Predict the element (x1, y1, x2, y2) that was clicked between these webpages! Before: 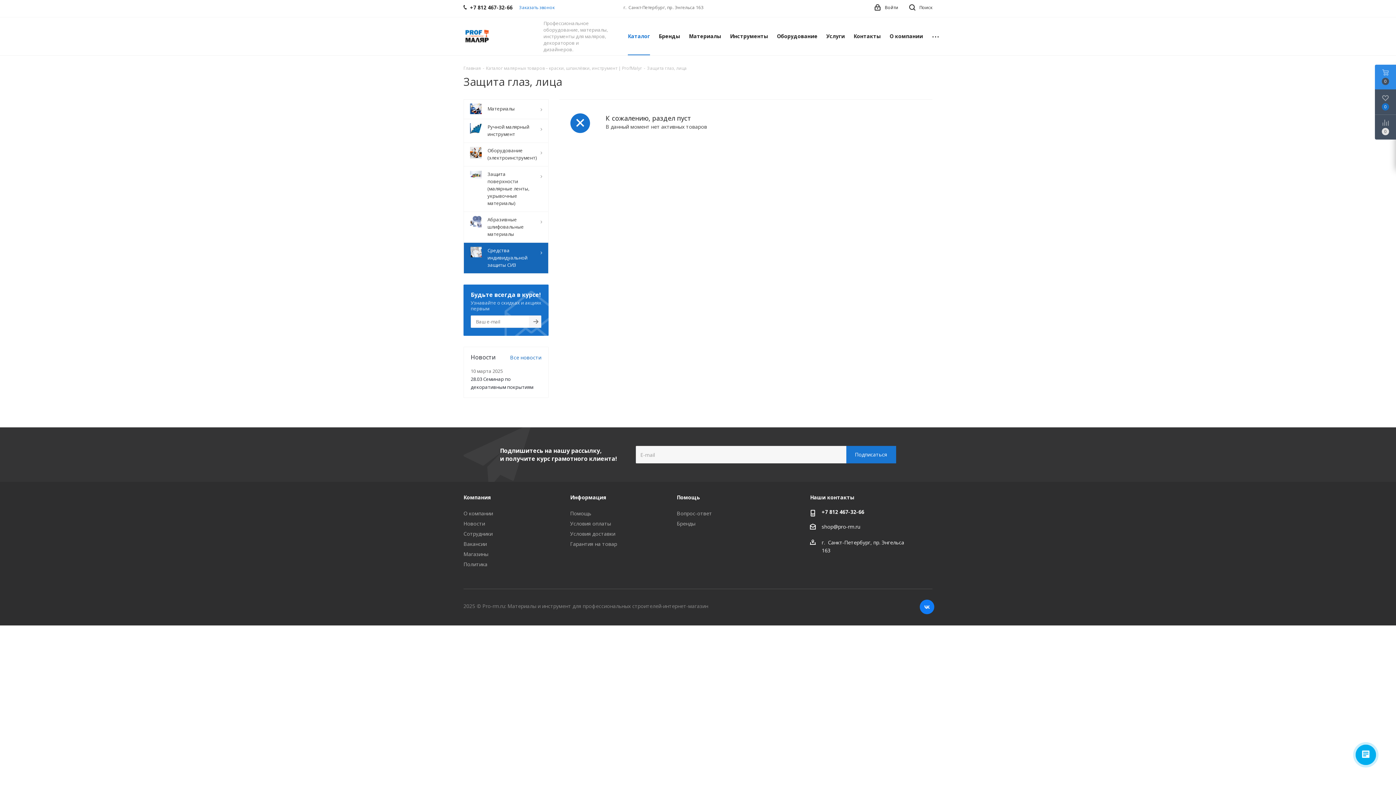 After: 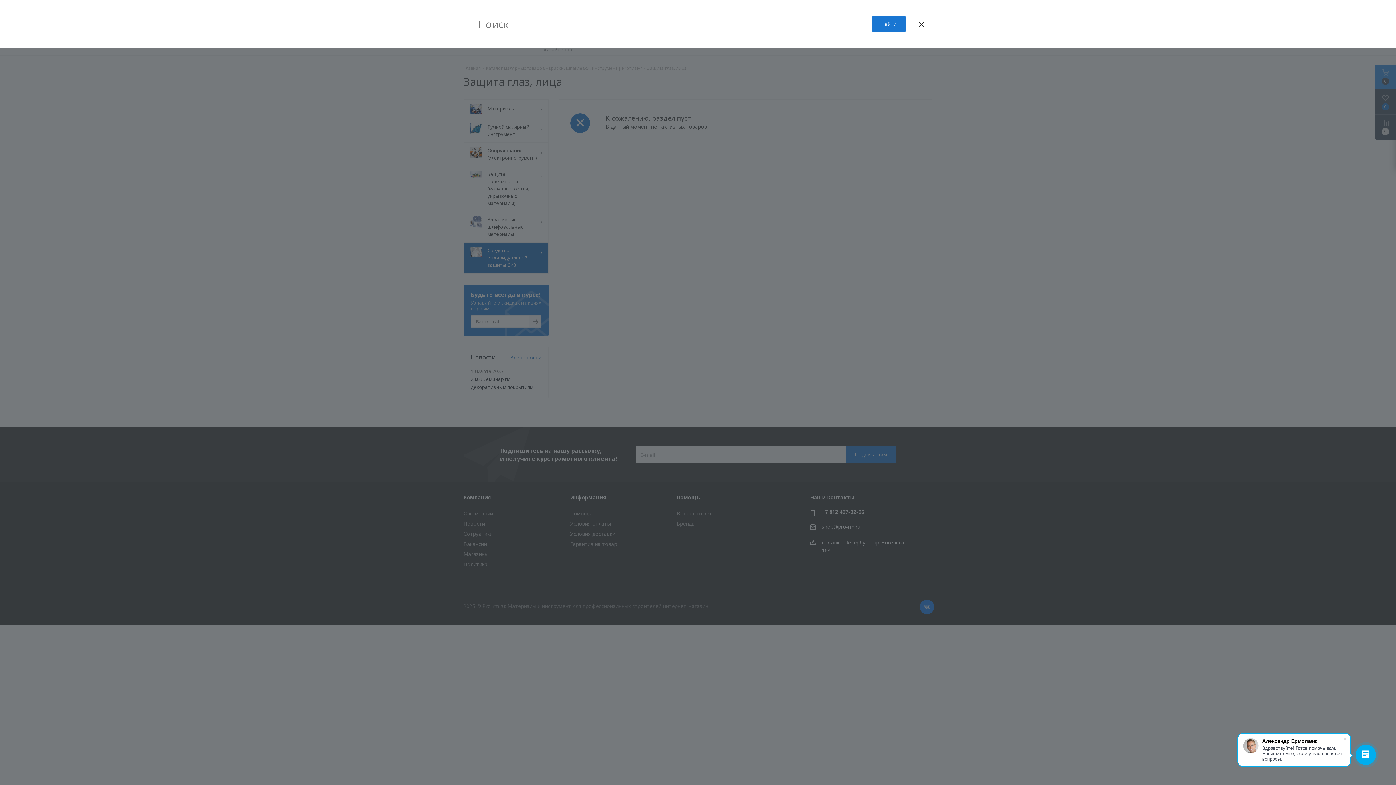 Action: bbox: (909, 0, 932, 15) label:  Поиск